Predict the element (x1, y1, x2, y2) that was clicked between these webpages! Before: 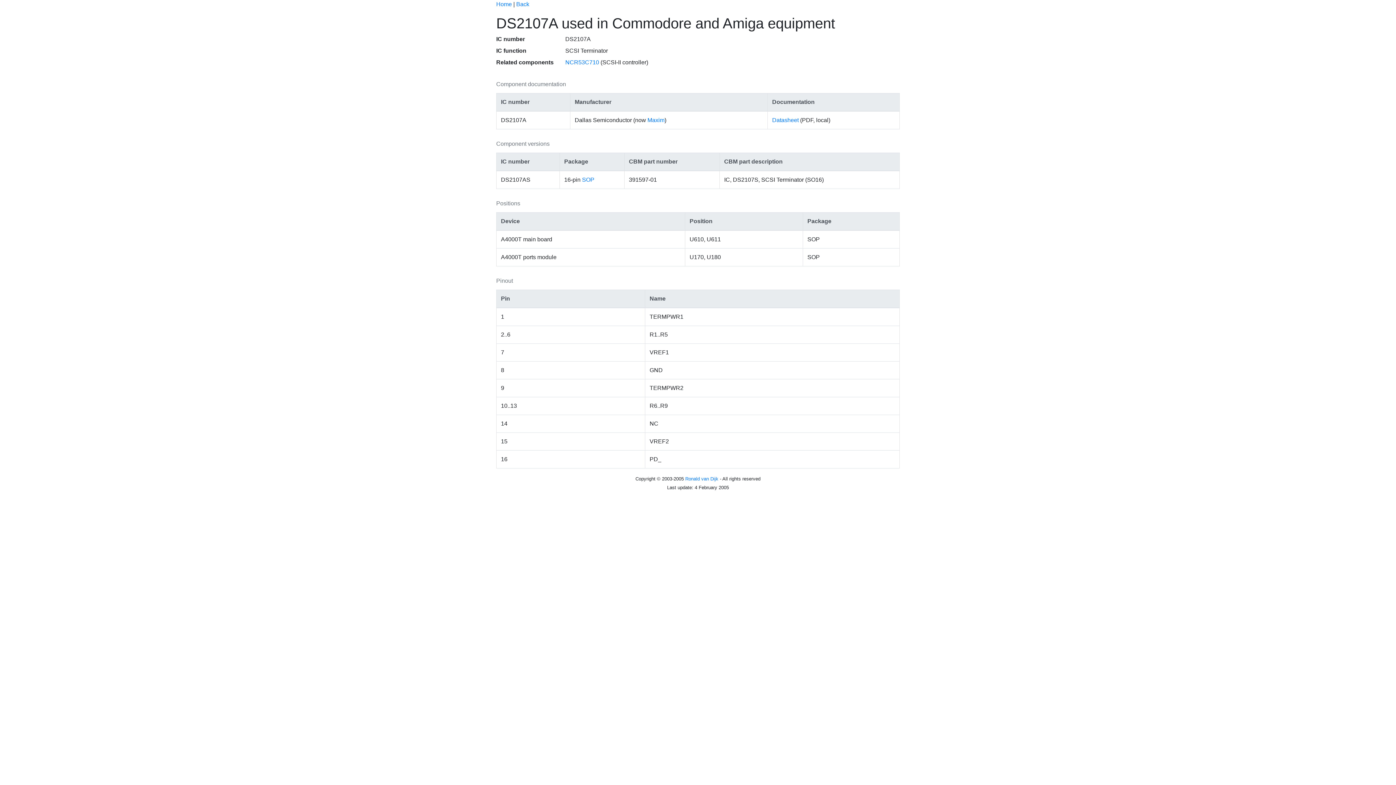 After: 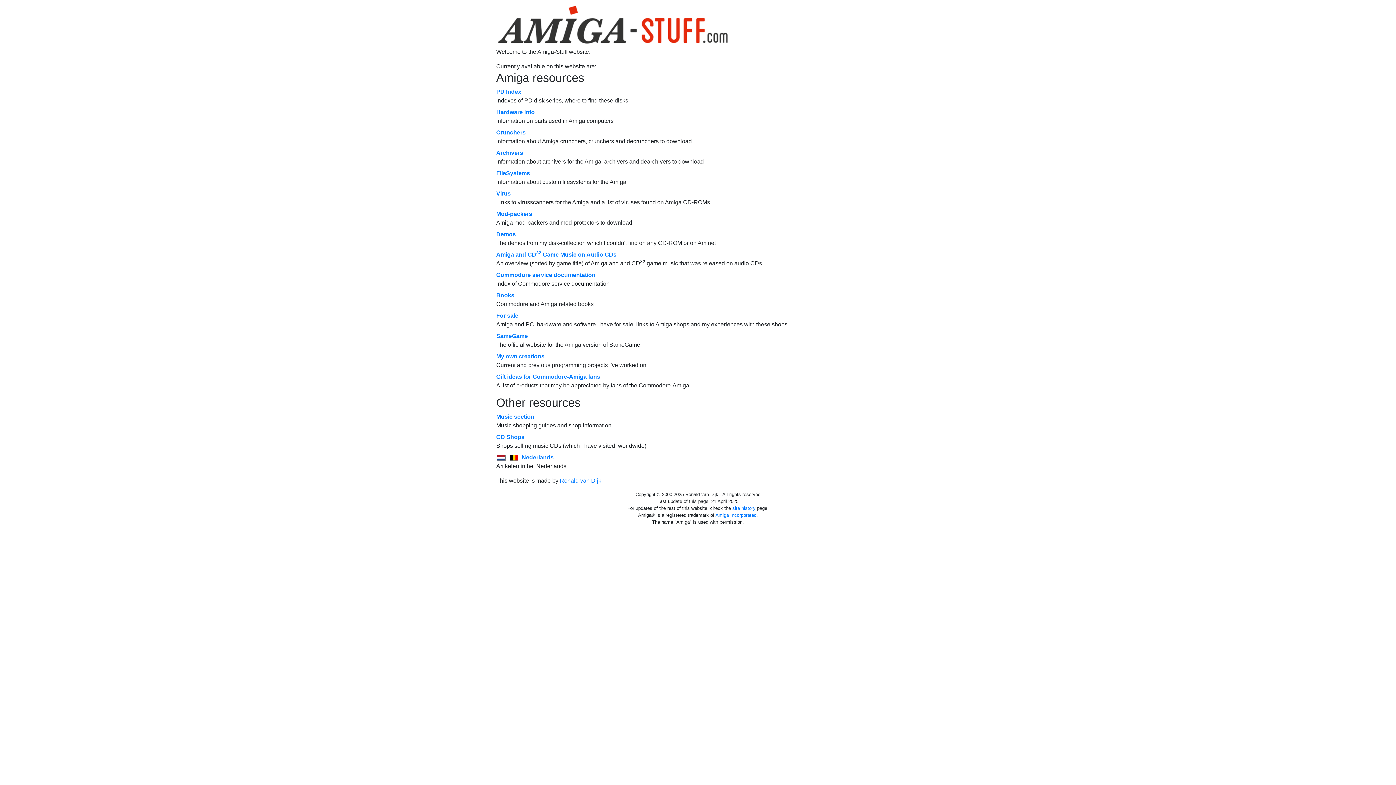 Action: bbox: (496, 1, 512, 7) label: Home